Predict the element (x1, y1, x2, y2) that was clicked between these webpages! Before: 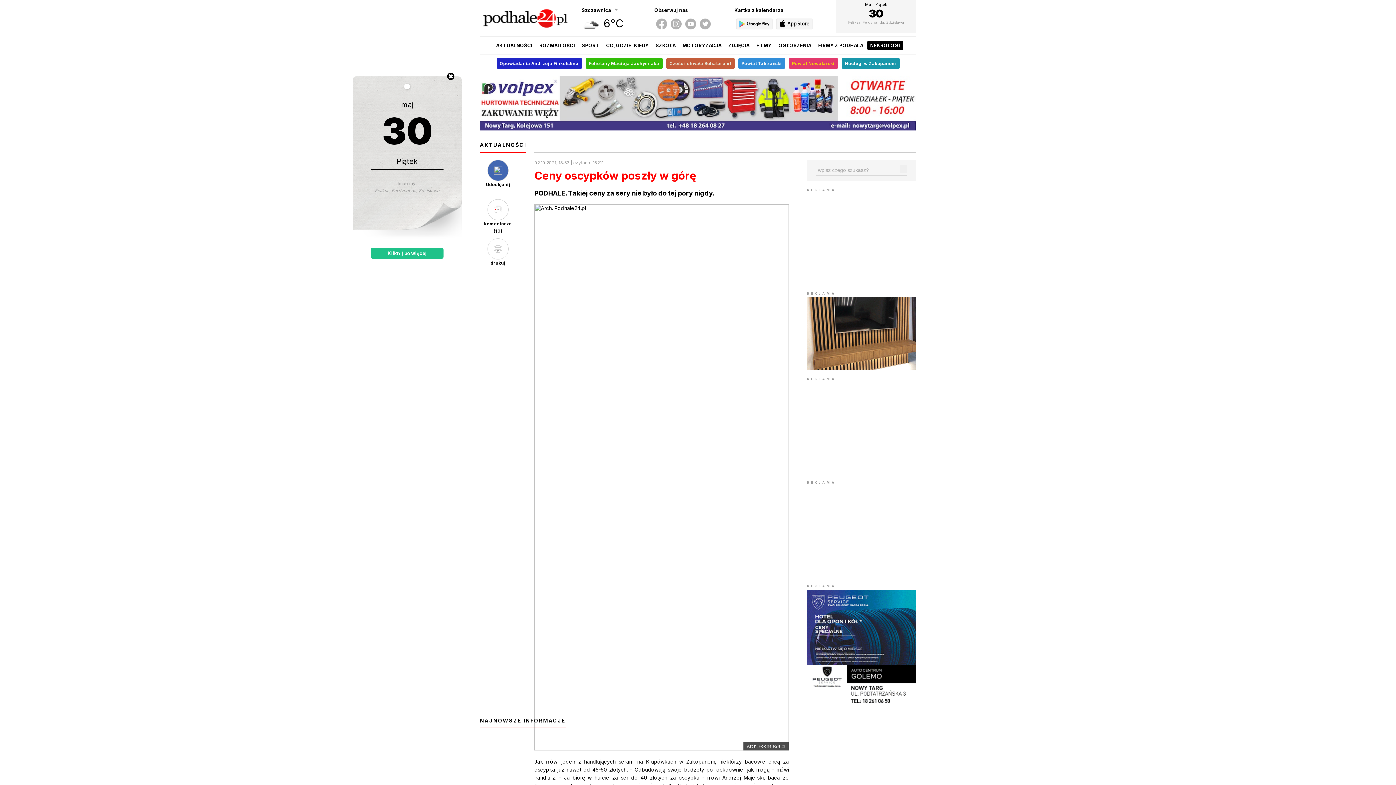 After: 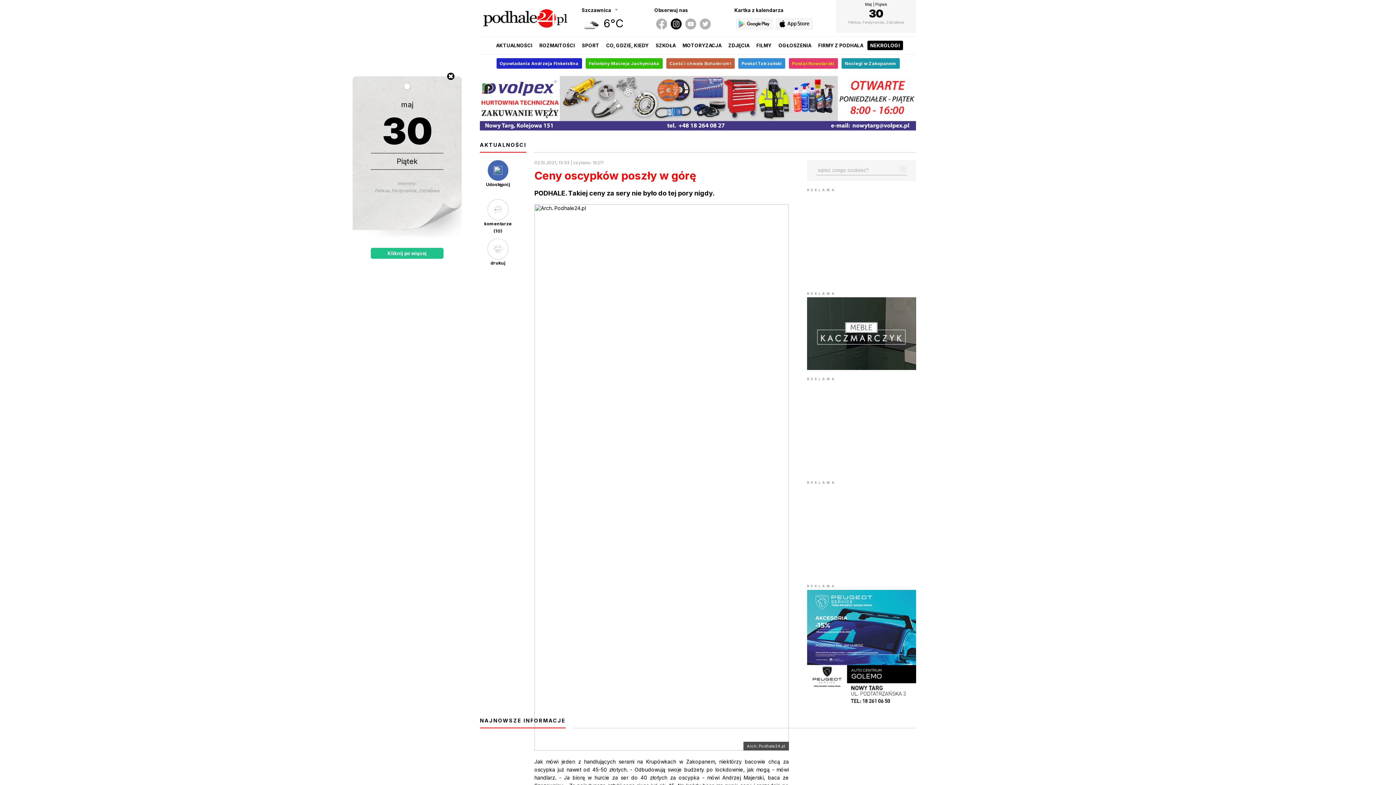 Action: bbox: (670, 18, 681, 29)